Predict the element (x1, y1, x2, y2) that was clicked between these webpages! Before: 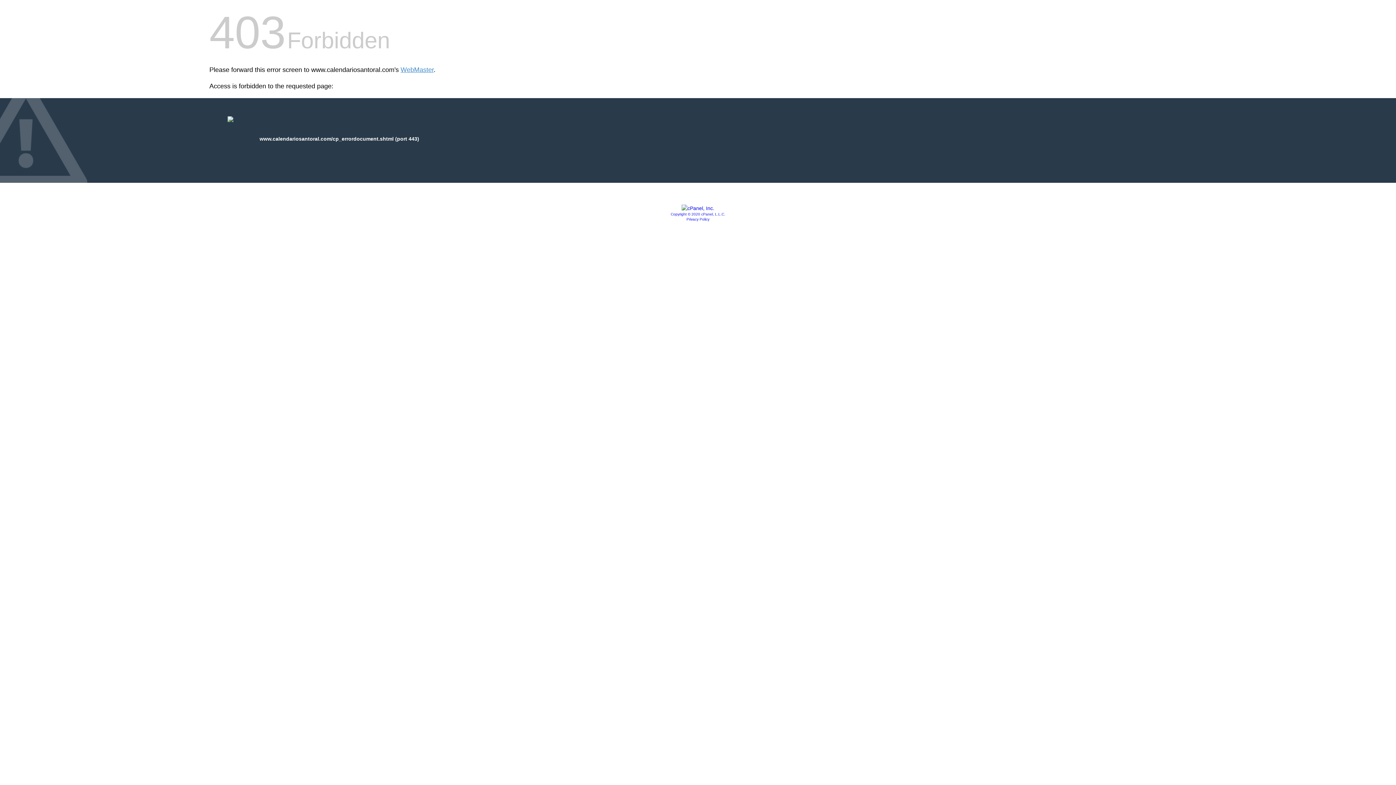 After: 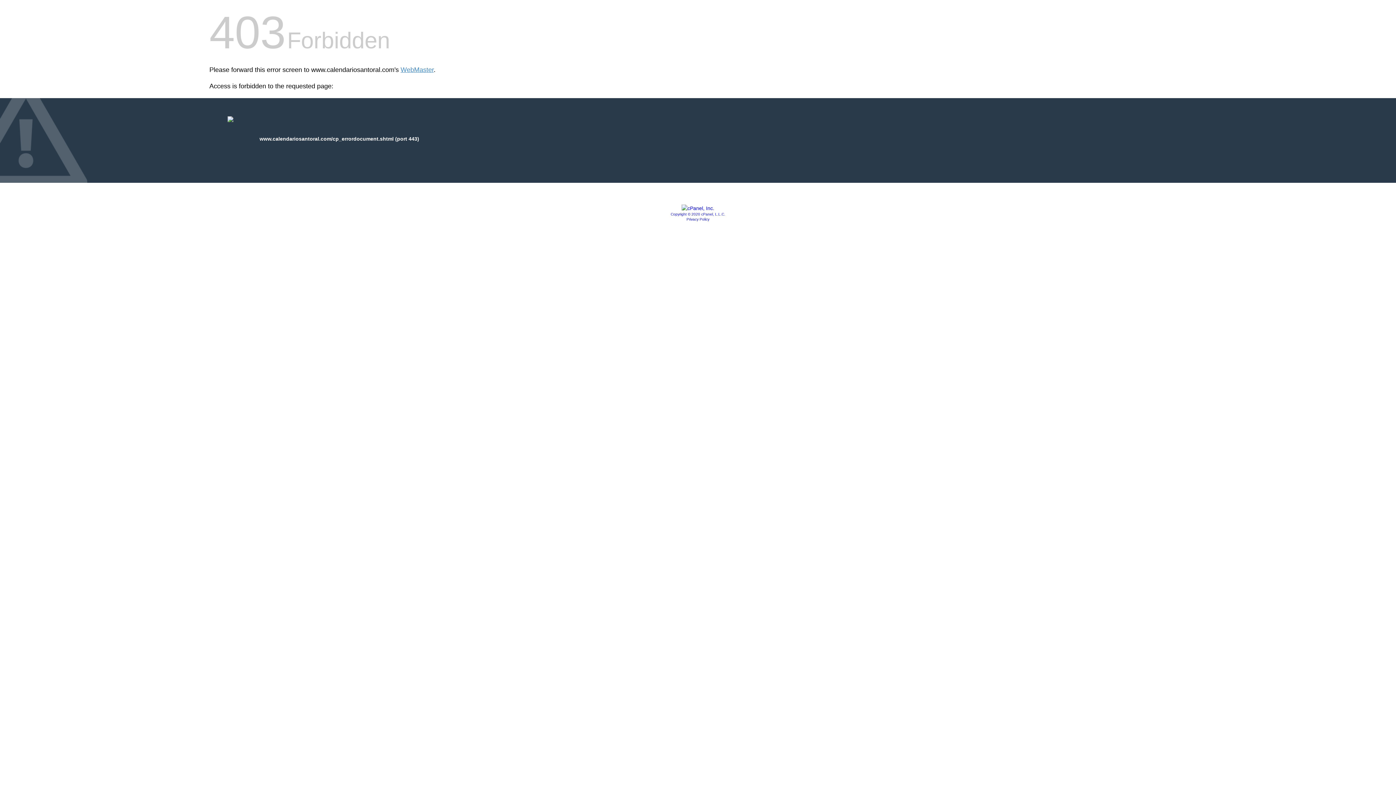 Action: bbox: (681, 205, 714, 211)